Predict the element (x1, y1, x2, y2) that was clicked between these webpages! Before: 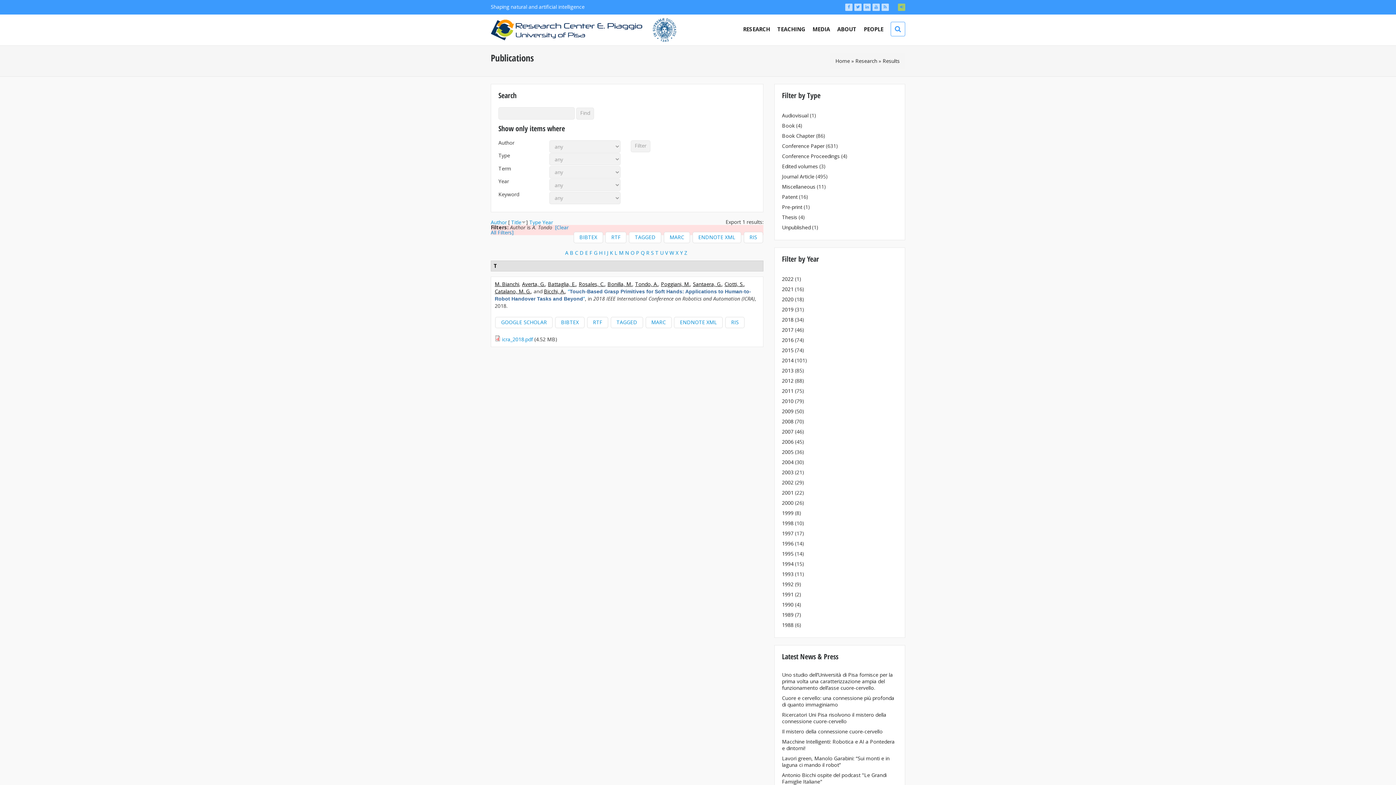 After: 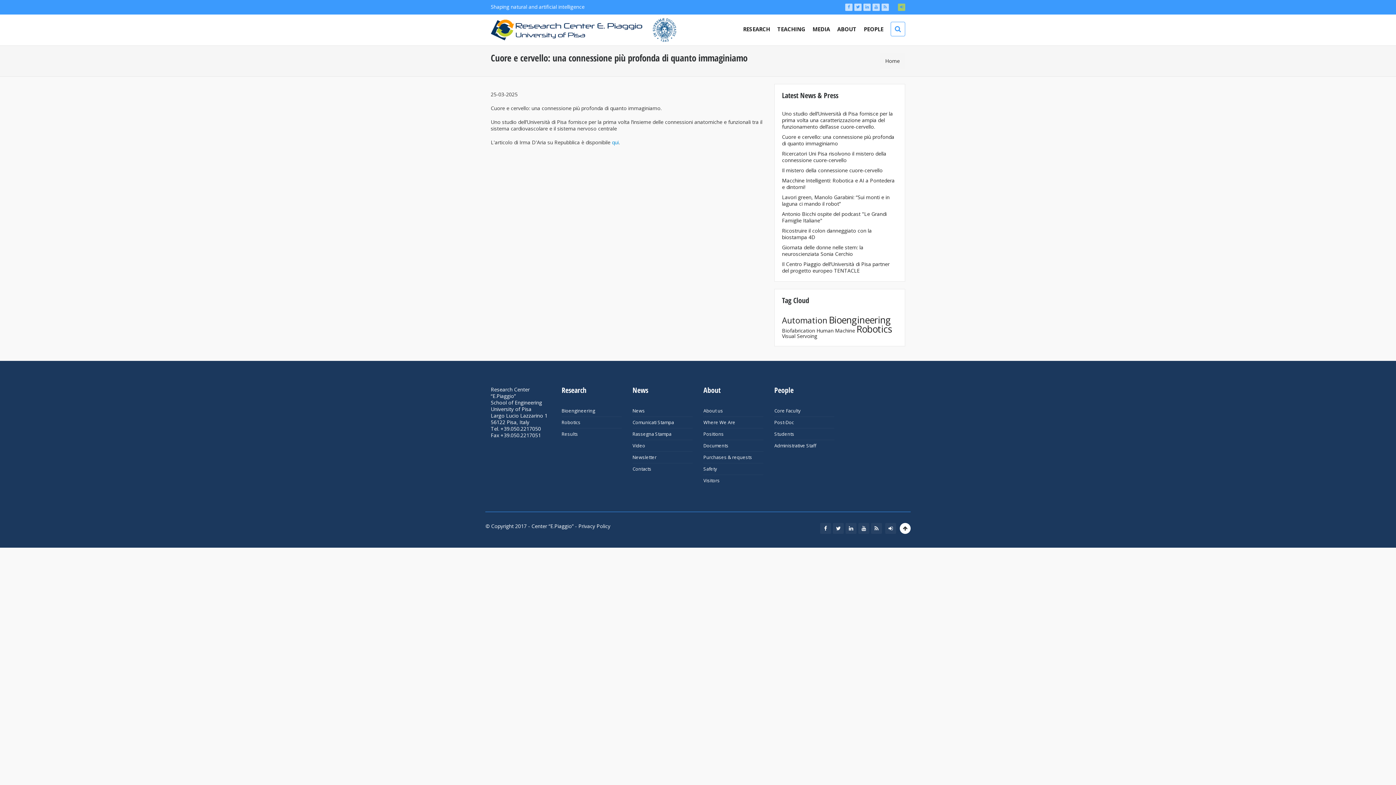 Action: bbox: (782, 694, 894, 708) label: Cuore e cervello: una connessione più profonda di quanto immaginiamo